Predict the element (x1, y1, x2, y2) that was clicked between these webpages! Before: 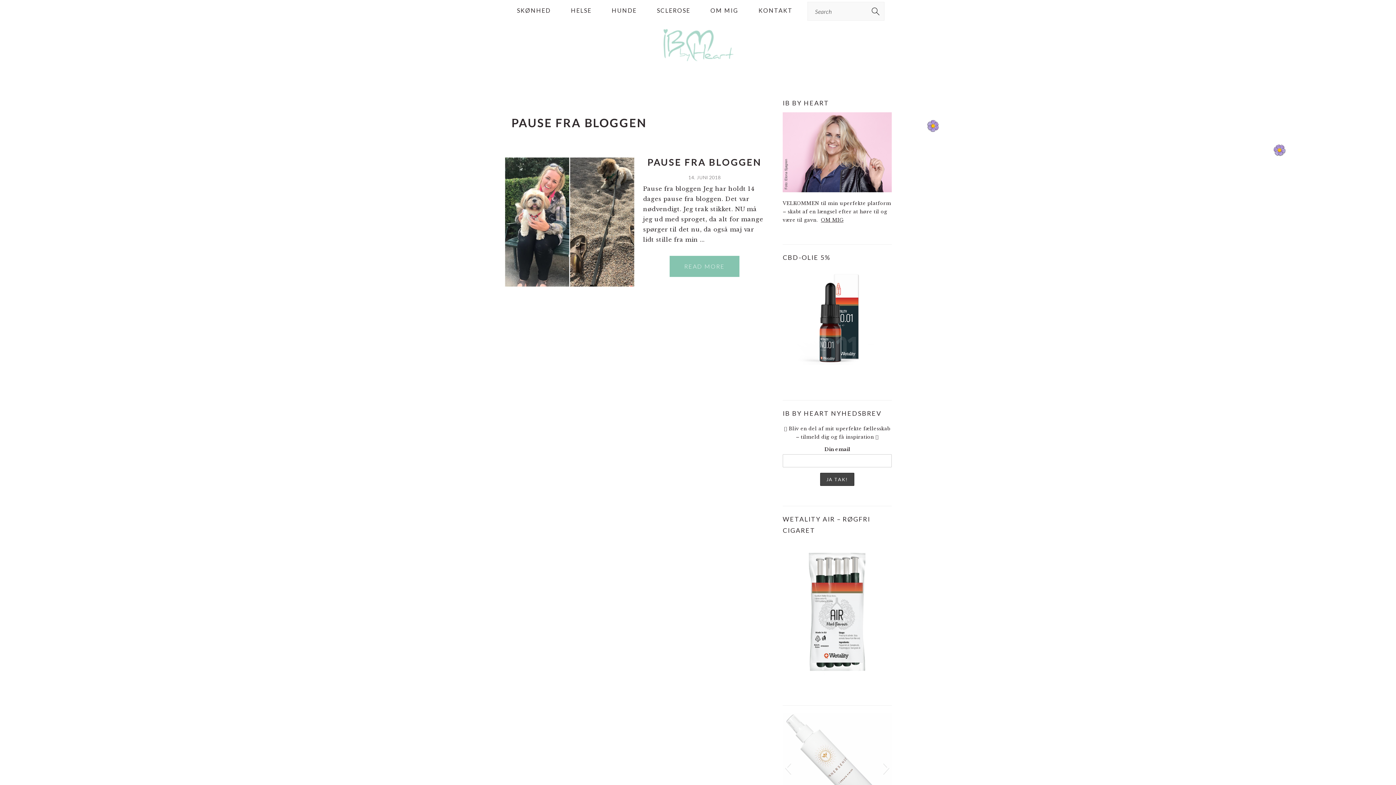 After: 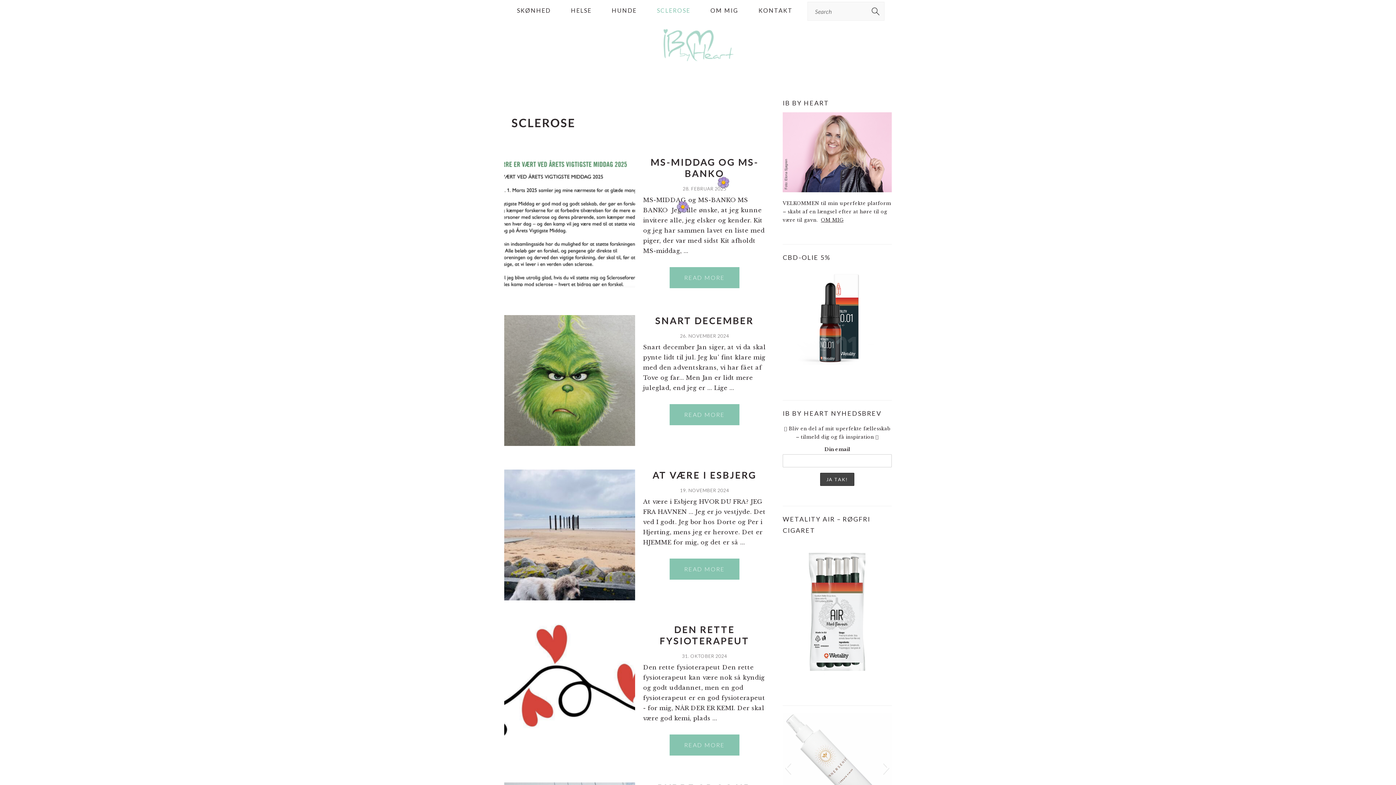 Action: bbox: (648, 0, 699, 20) label: SCLEROSE